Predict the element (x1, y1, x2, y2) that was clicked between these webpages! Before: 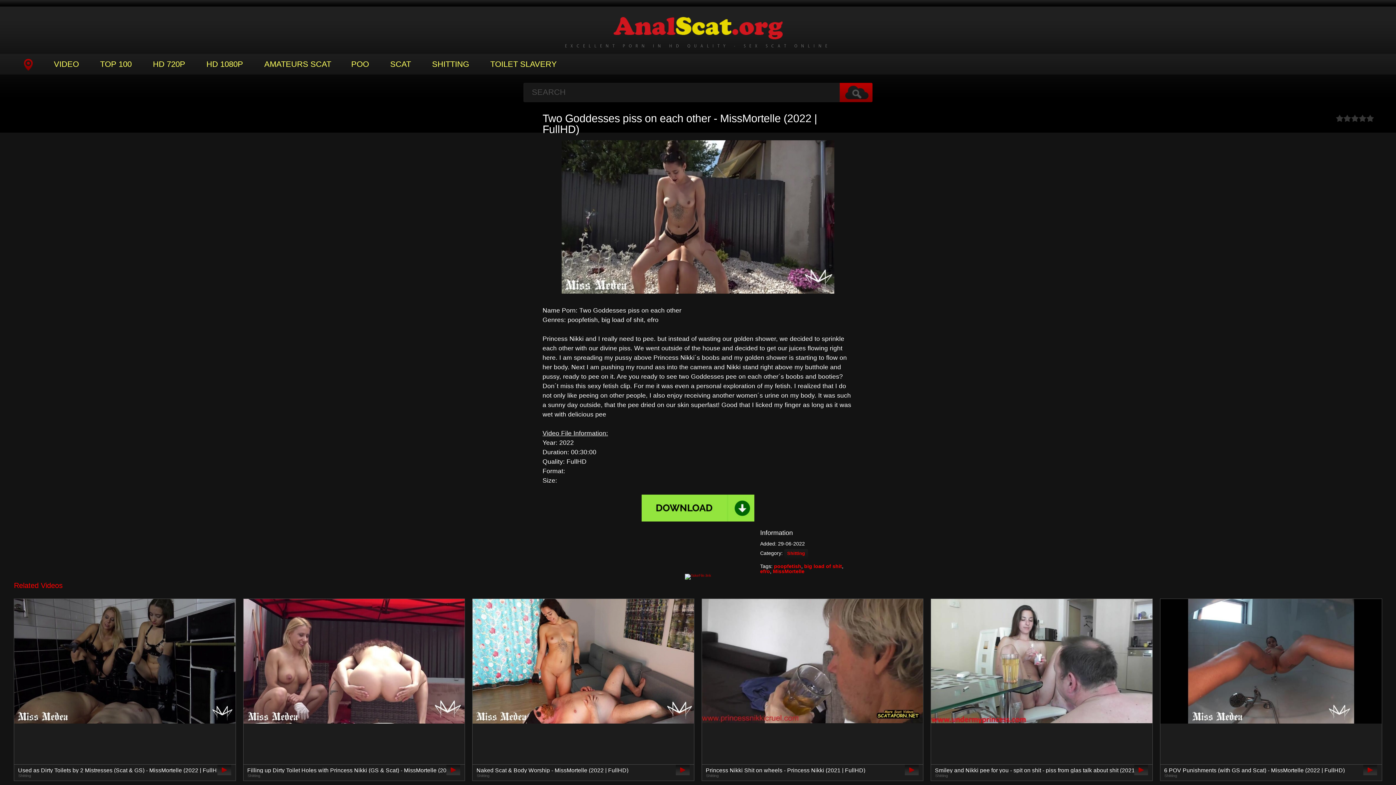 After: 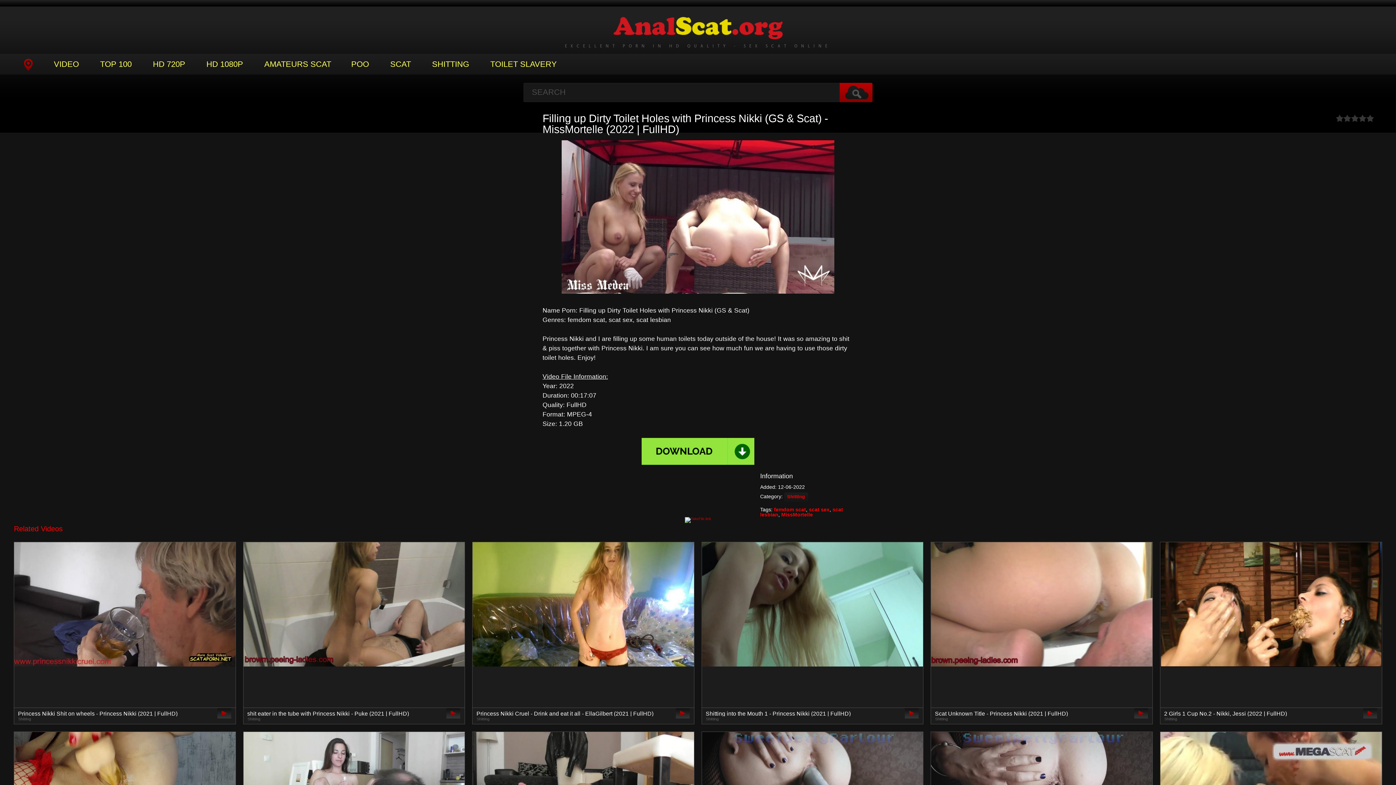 Action: bbox: (243, 599, 465, 781) label: Filling up Dirty Toilet Holes with Princess Nikki (GS & Scat) - MissMortelle (2022 | FullHD)
Shitting